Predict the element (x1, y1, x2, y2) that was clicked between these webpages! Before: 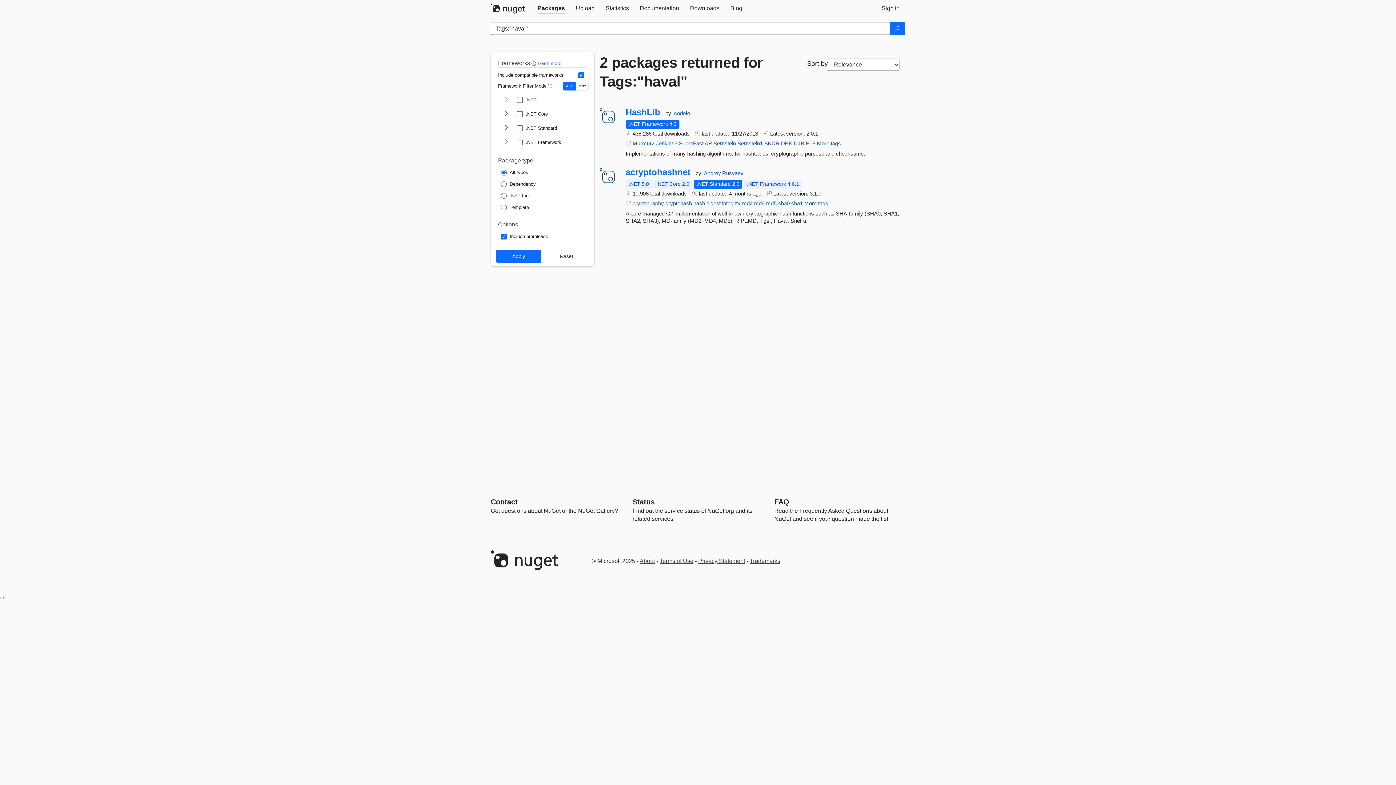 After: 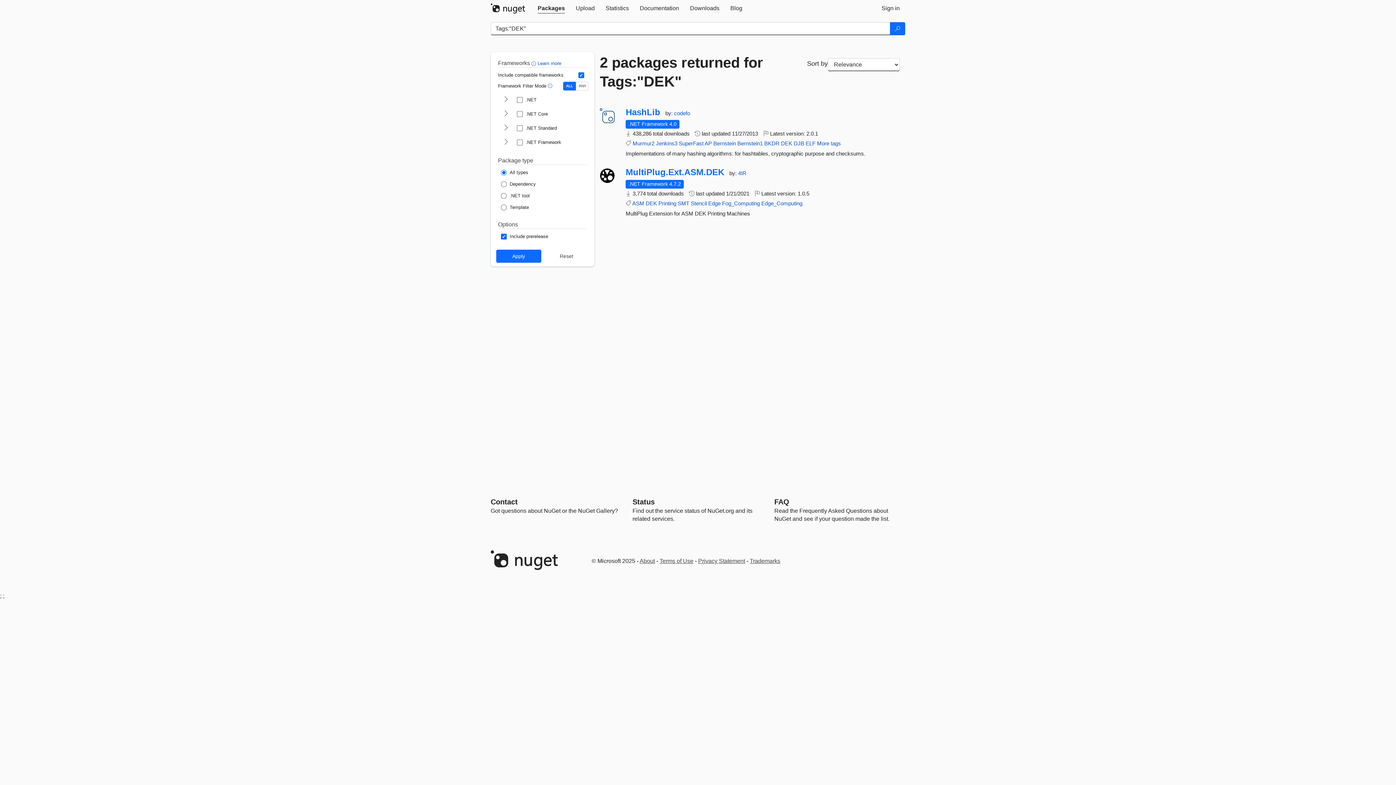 Action: label: DEK bbox: (781, 140, 792, 146)